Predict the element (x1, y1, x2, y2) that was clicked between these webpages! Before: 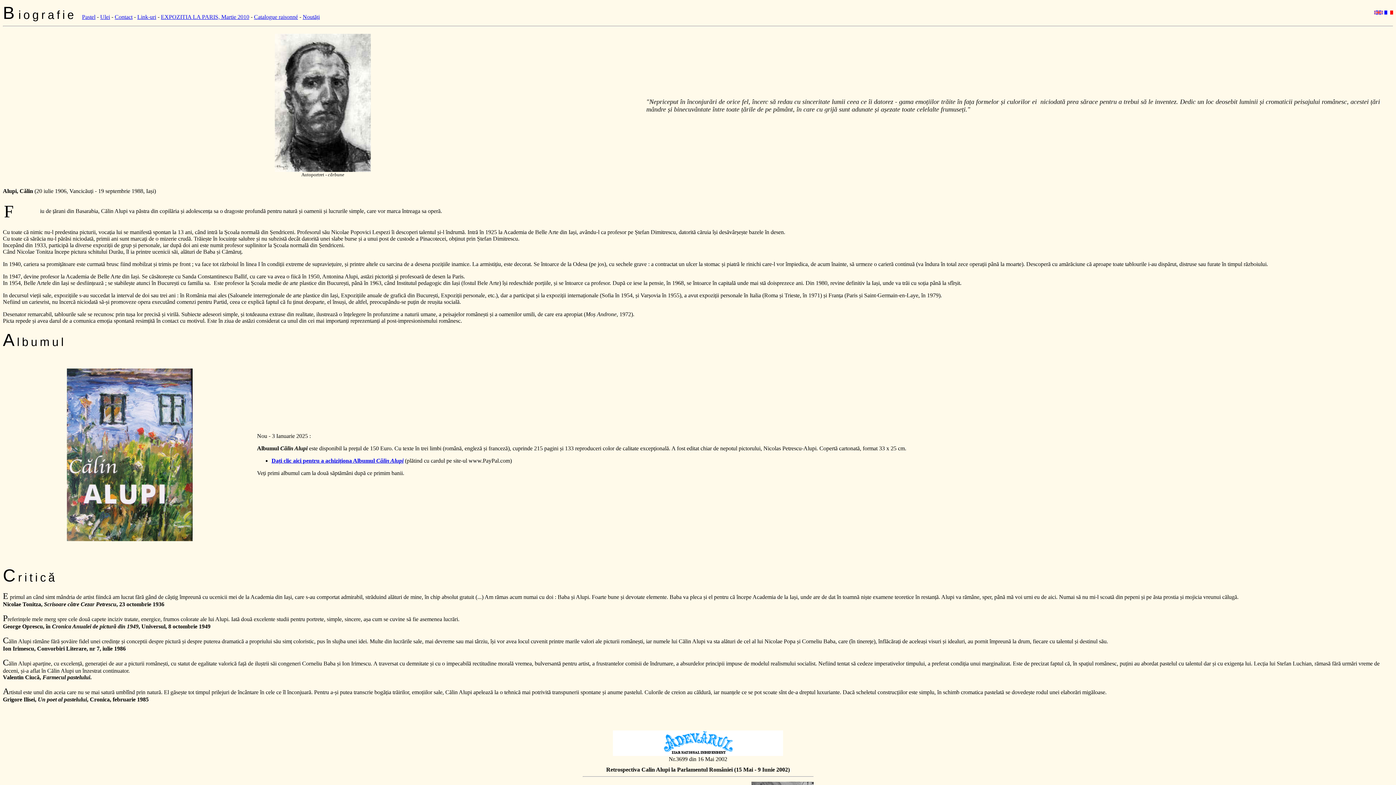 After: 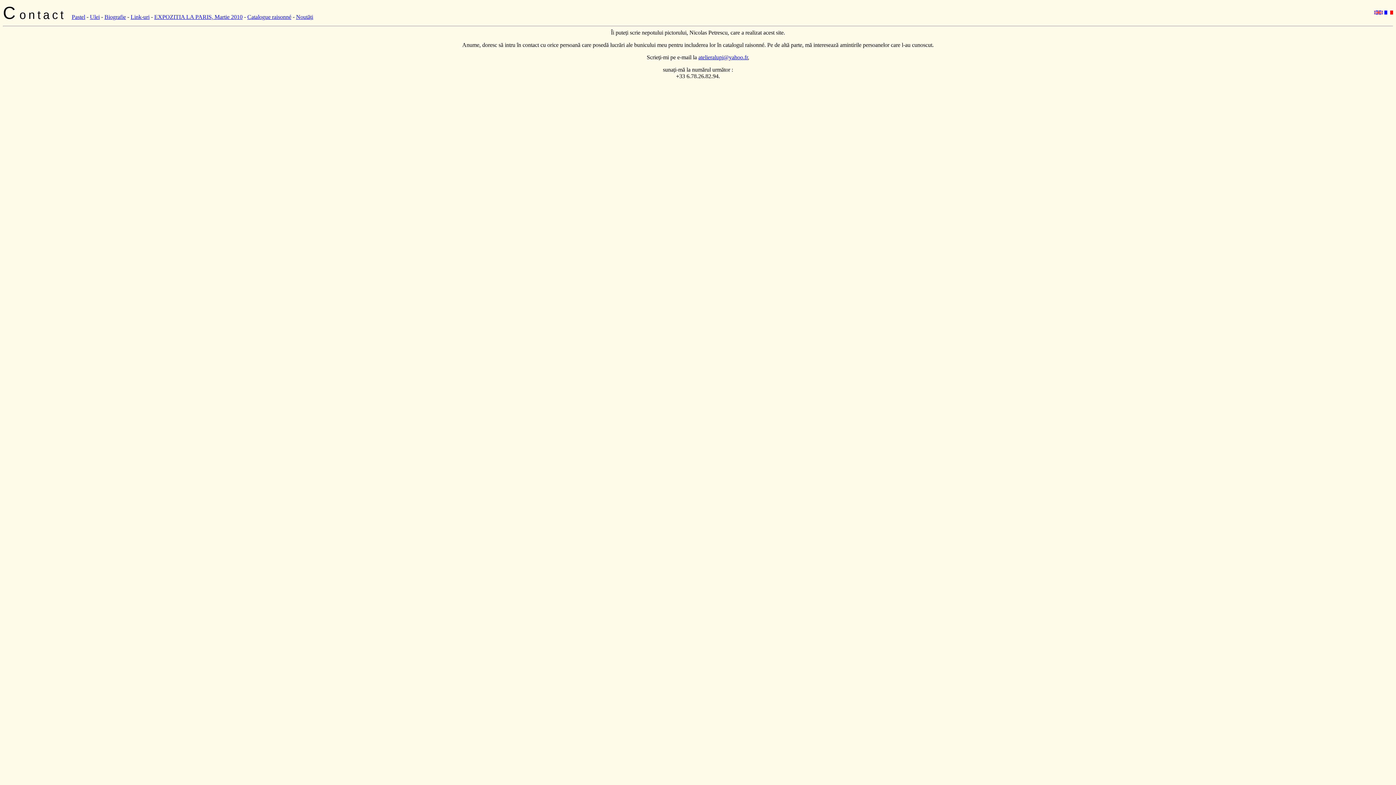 Action: bbox: (114, 13, 132, 20) label: Contact